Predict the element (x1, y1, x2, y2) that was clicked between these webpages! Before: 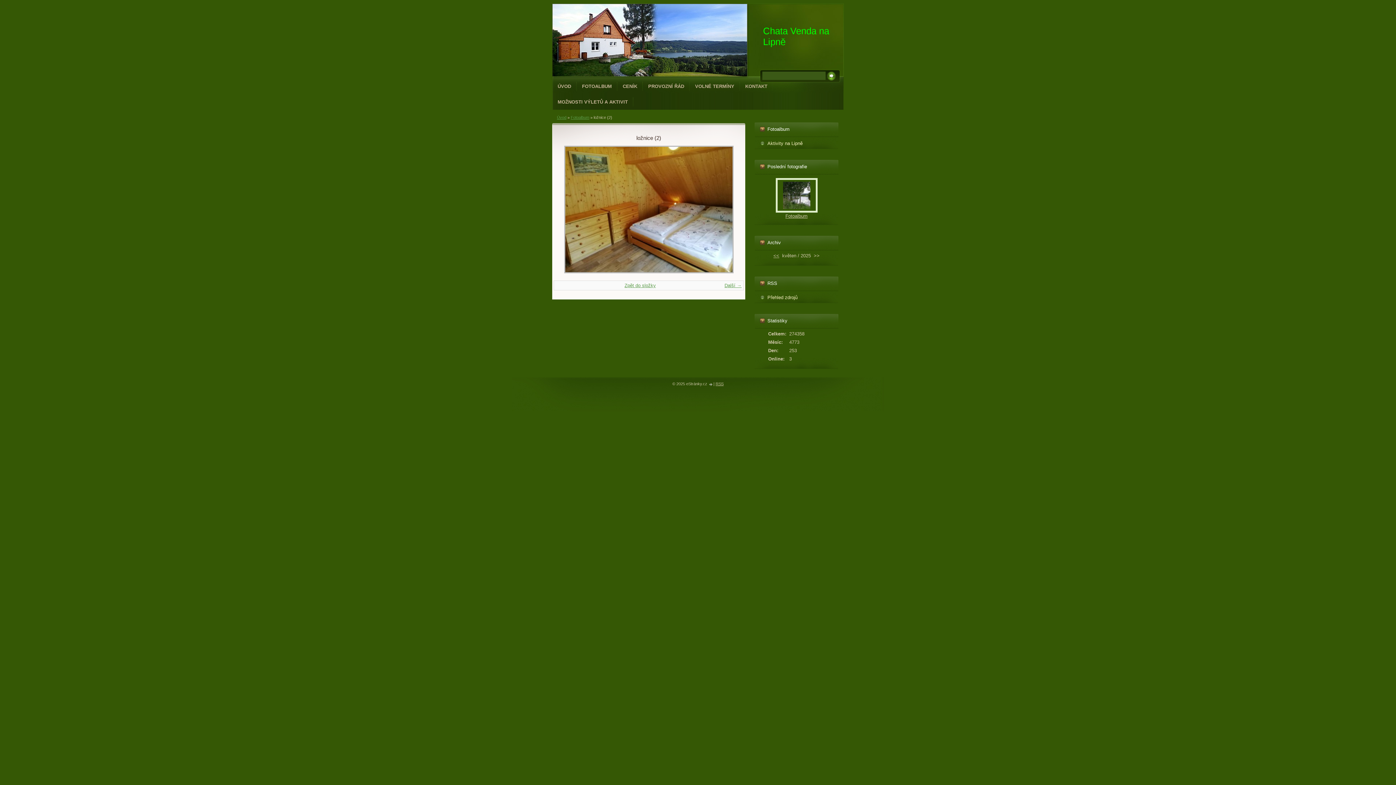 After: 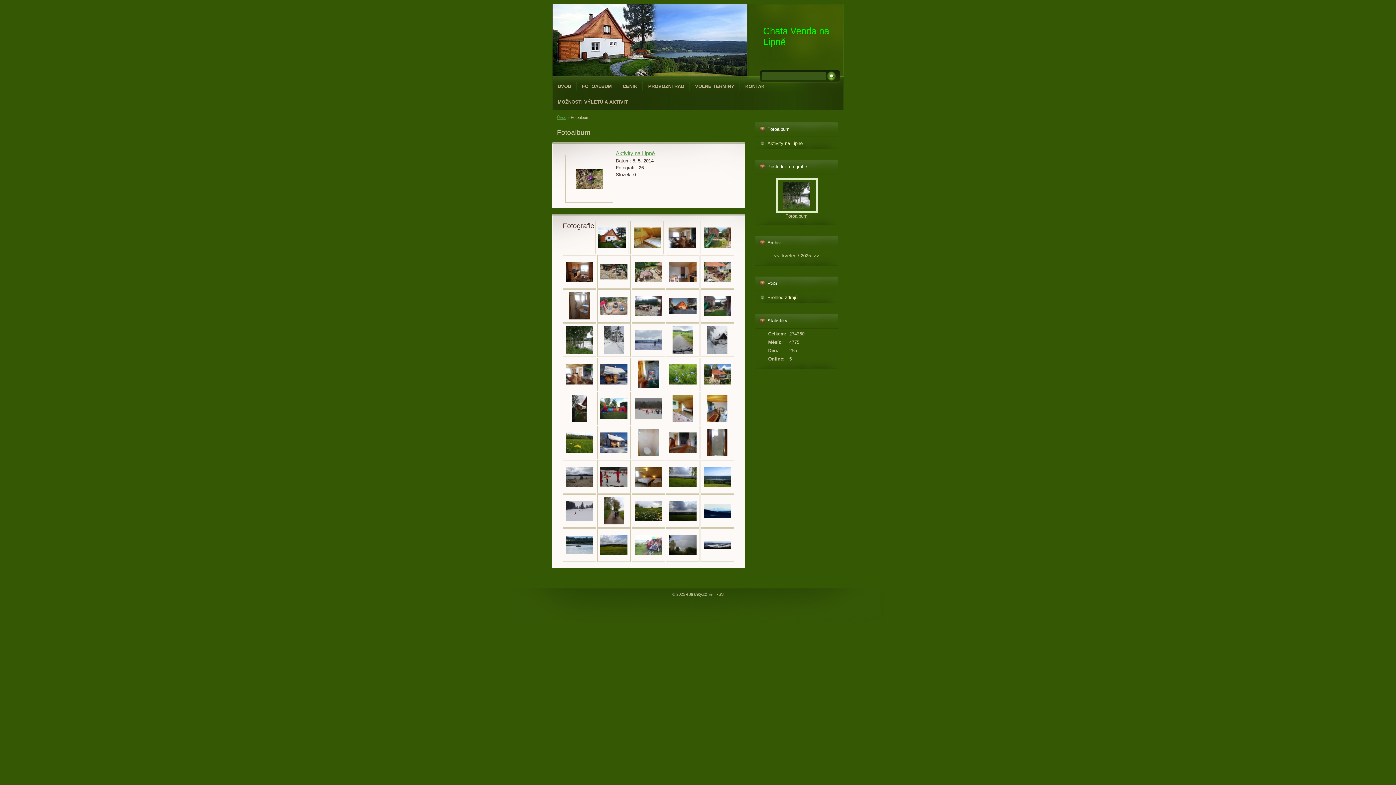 Action: bbox: (783, 204, 810, 210)